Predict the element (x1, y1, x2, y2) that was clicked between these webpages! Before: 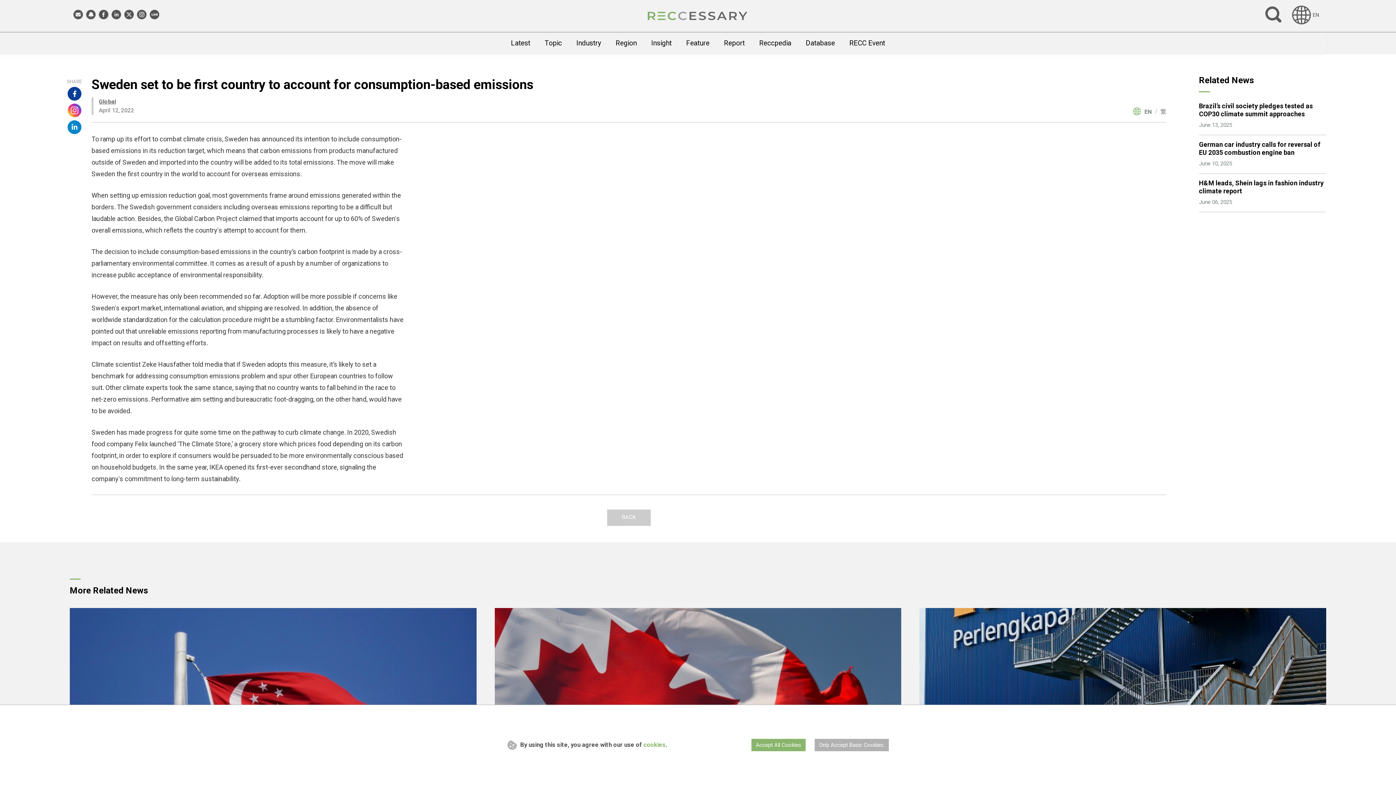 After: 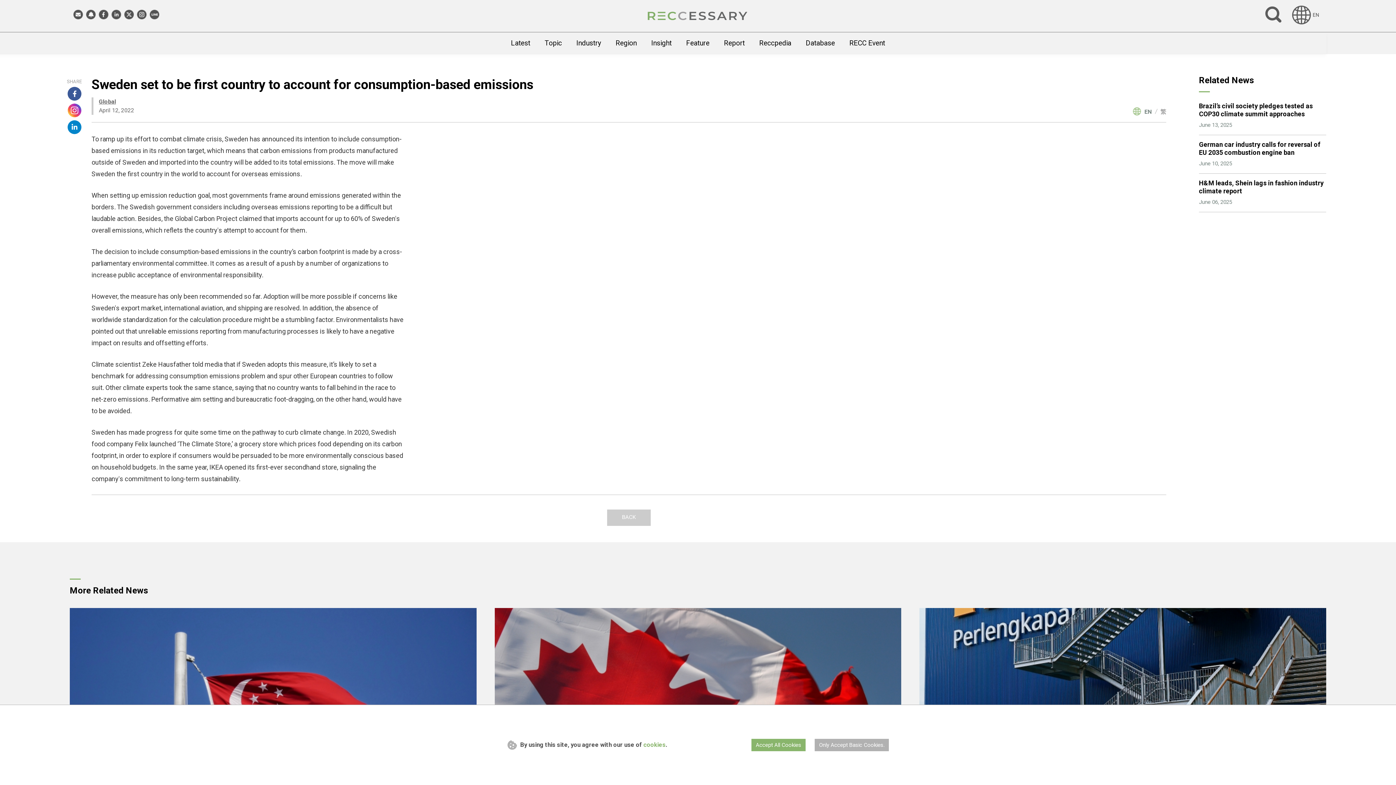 Action: label: Facebook bbox: (67, 86, 81, 100)